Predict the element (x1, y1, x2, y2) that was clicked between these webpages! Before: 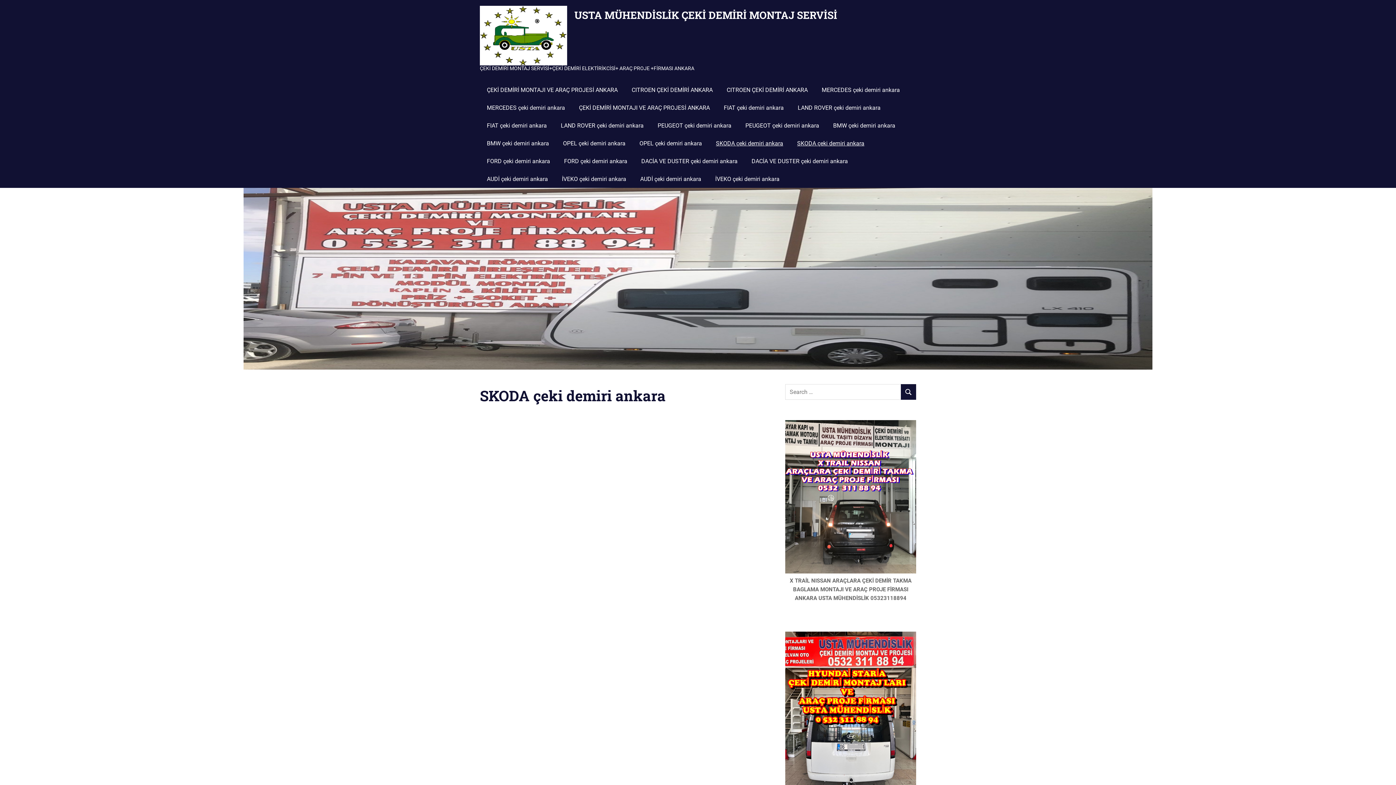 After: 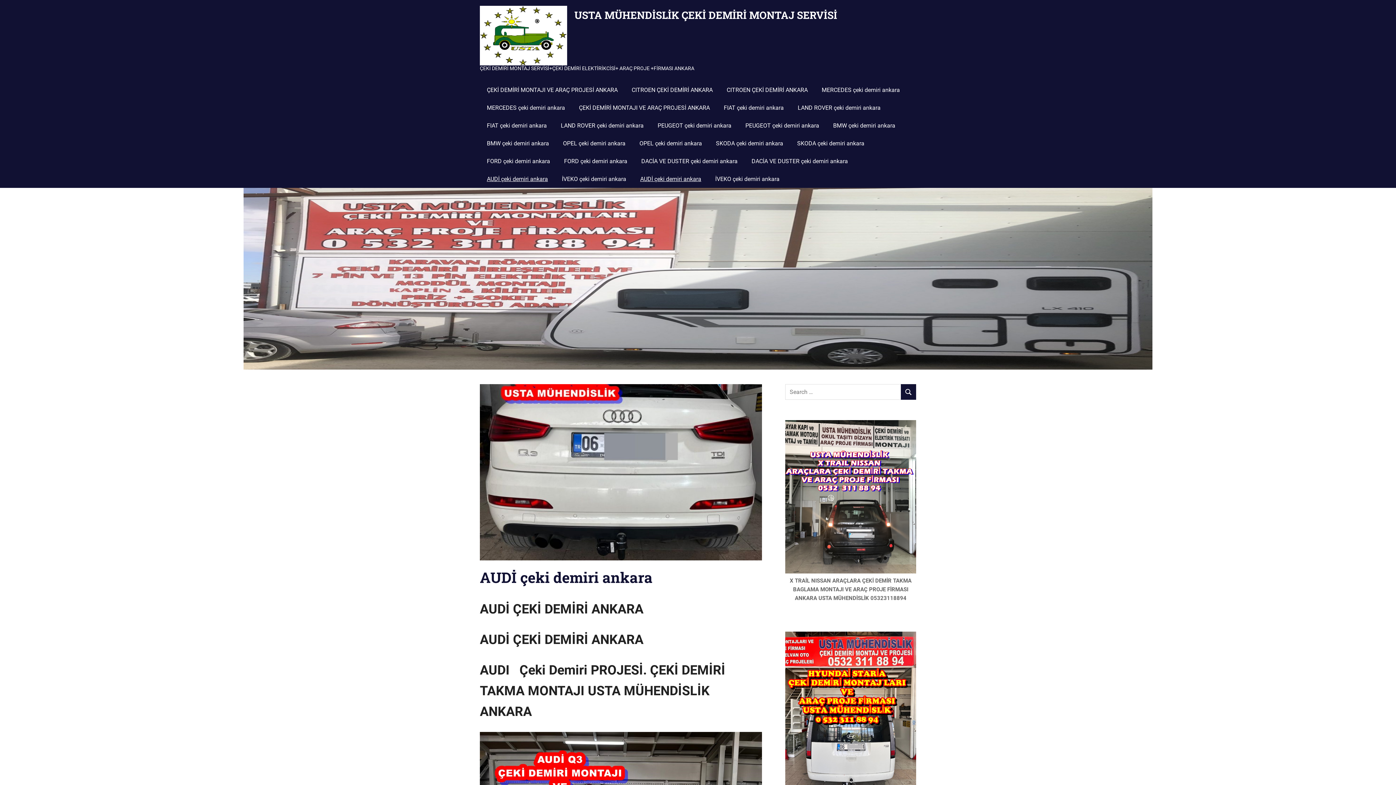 Action: label: AUDİ çeki demiri ankara bbox: (480, 170, 555, 188)